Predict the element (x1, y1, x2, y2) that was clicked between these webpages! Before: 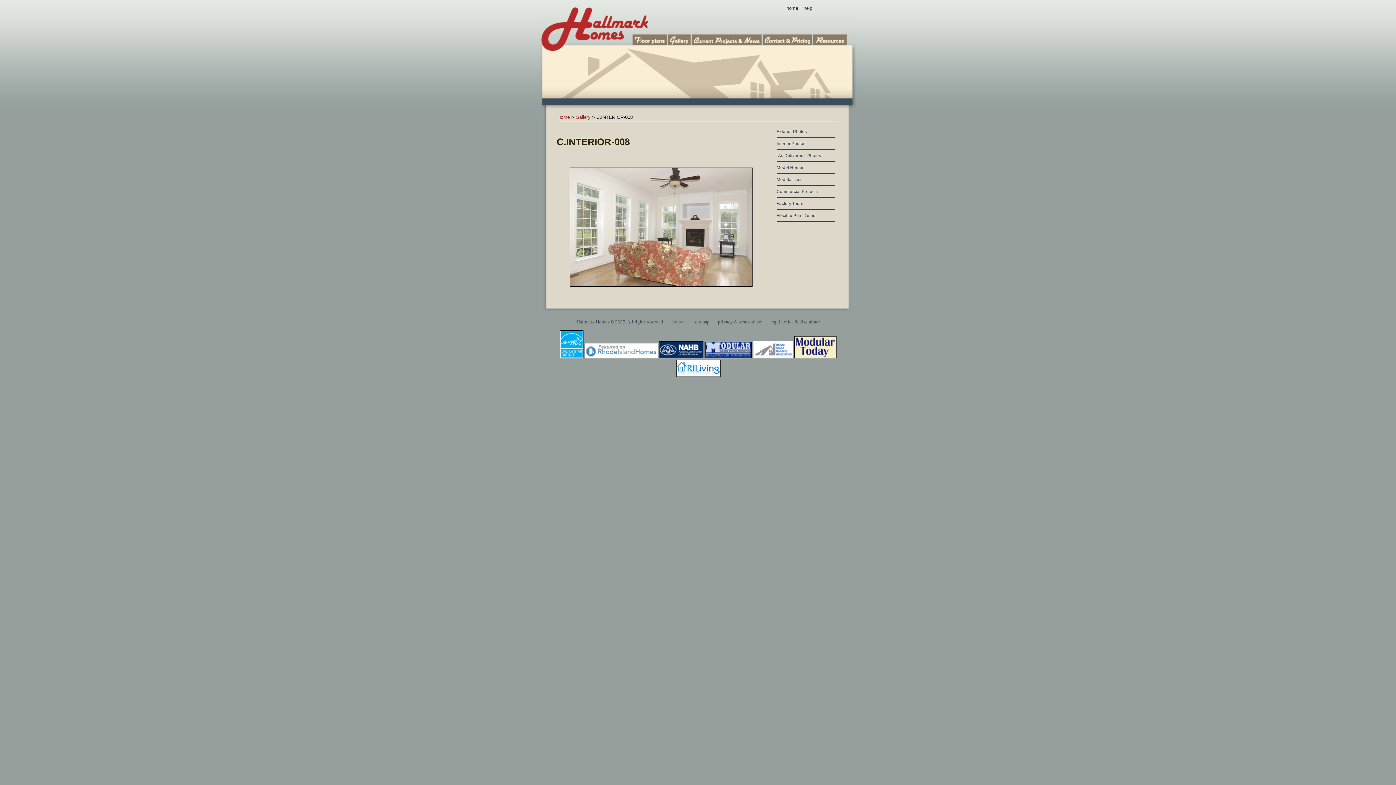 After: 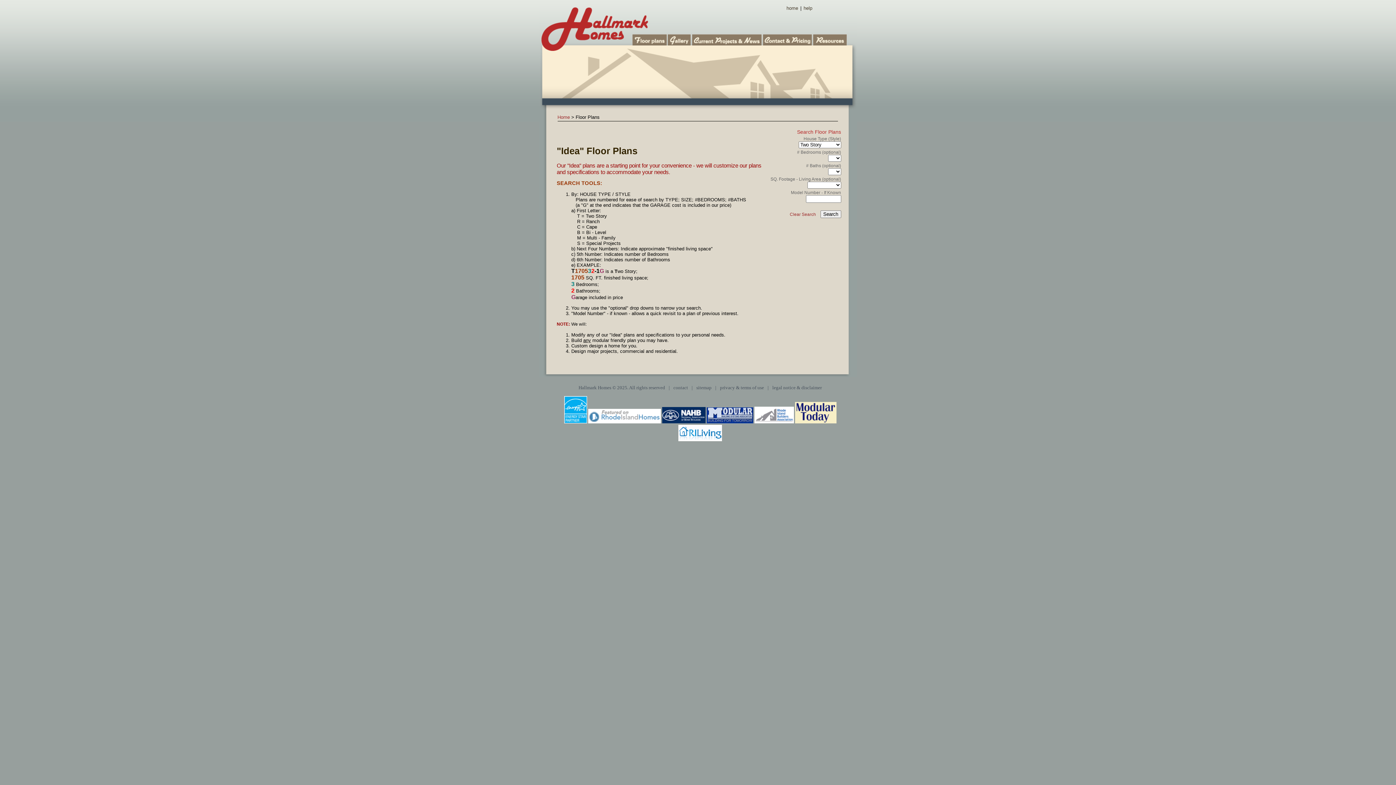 Action: bbox: (632, 32, 667, 45) label: Floor Plans